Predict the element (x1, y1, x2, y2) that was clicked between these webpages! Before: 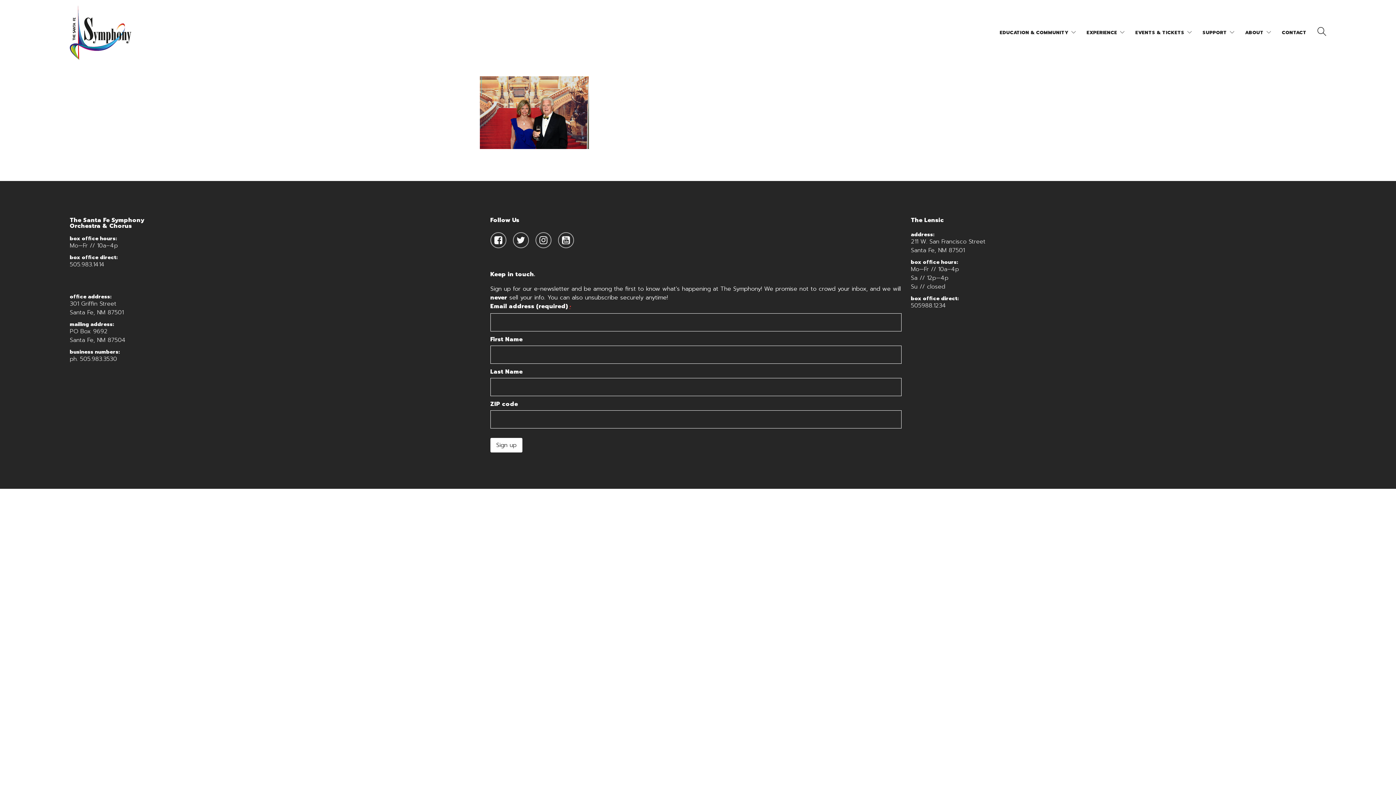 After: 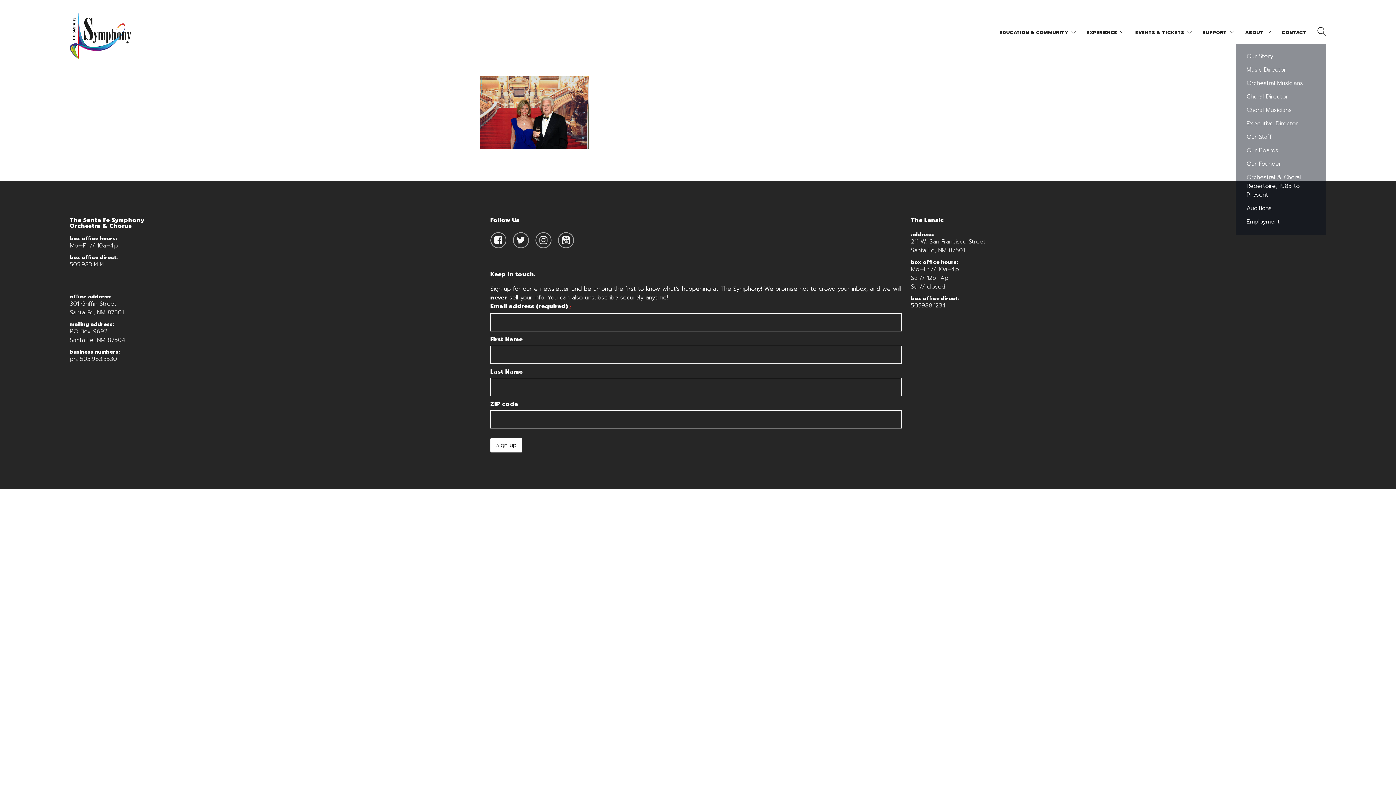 Action: label: ABOUT bbox: (1245, 14, 1271, 50)